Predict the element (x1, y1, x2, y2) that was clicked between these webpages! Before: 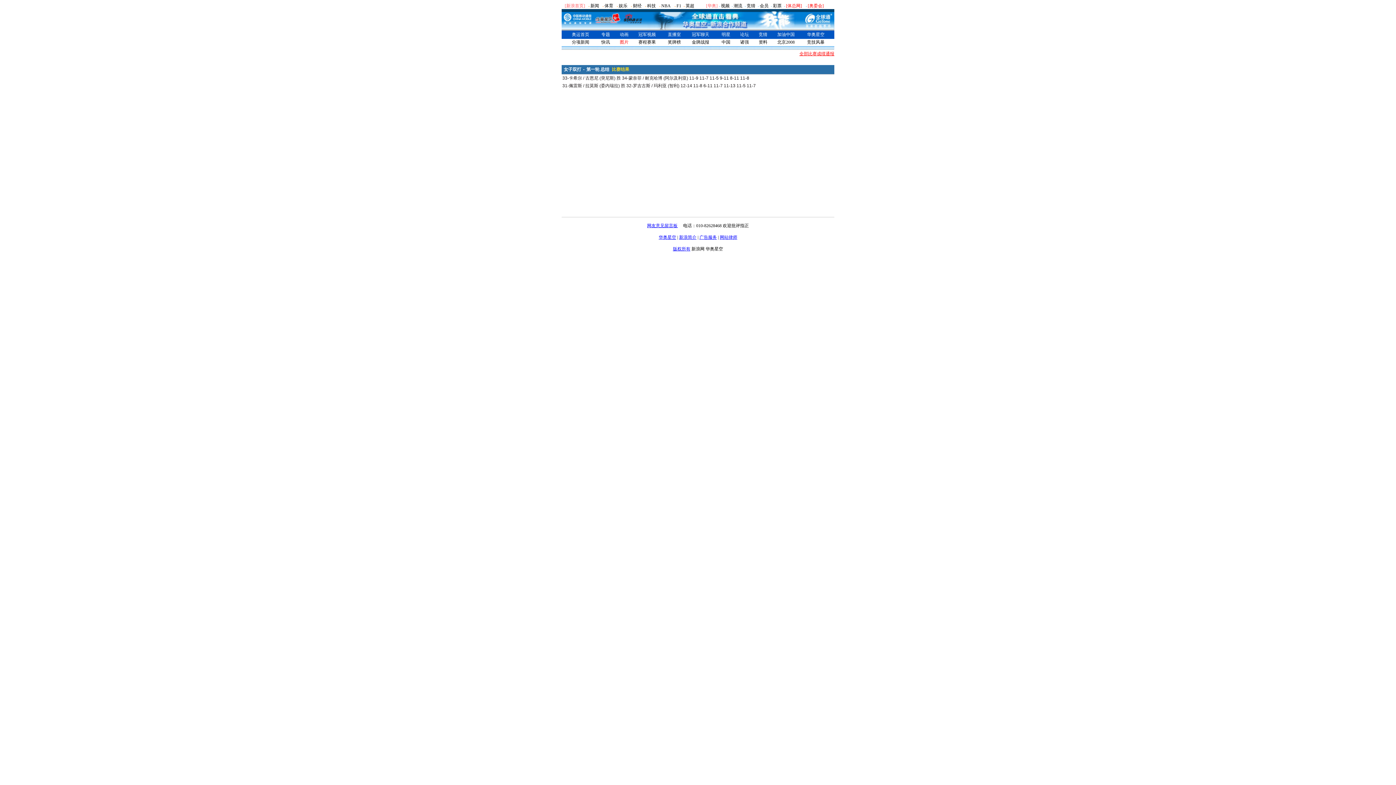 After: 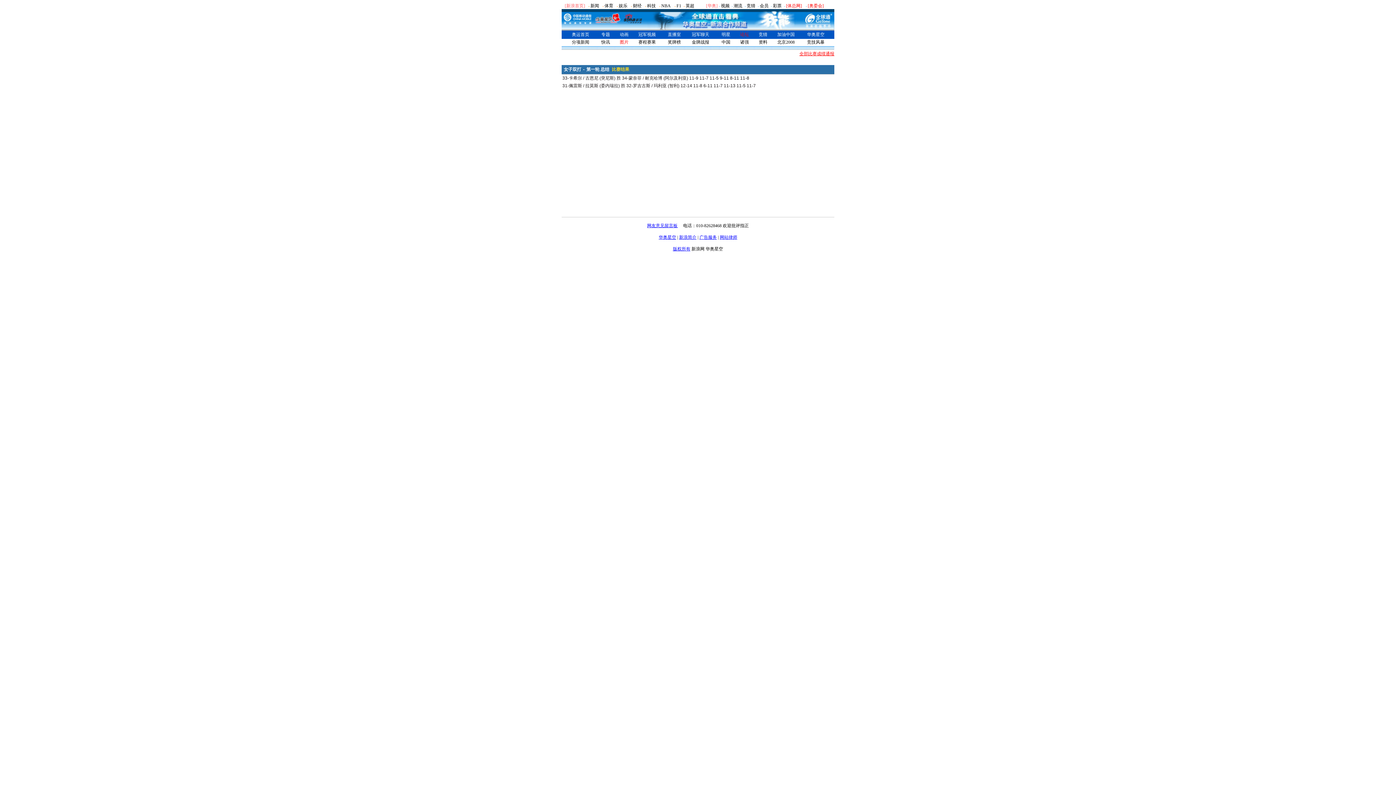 Action: bbox: (740, 32, 749, 37) label: 论坛